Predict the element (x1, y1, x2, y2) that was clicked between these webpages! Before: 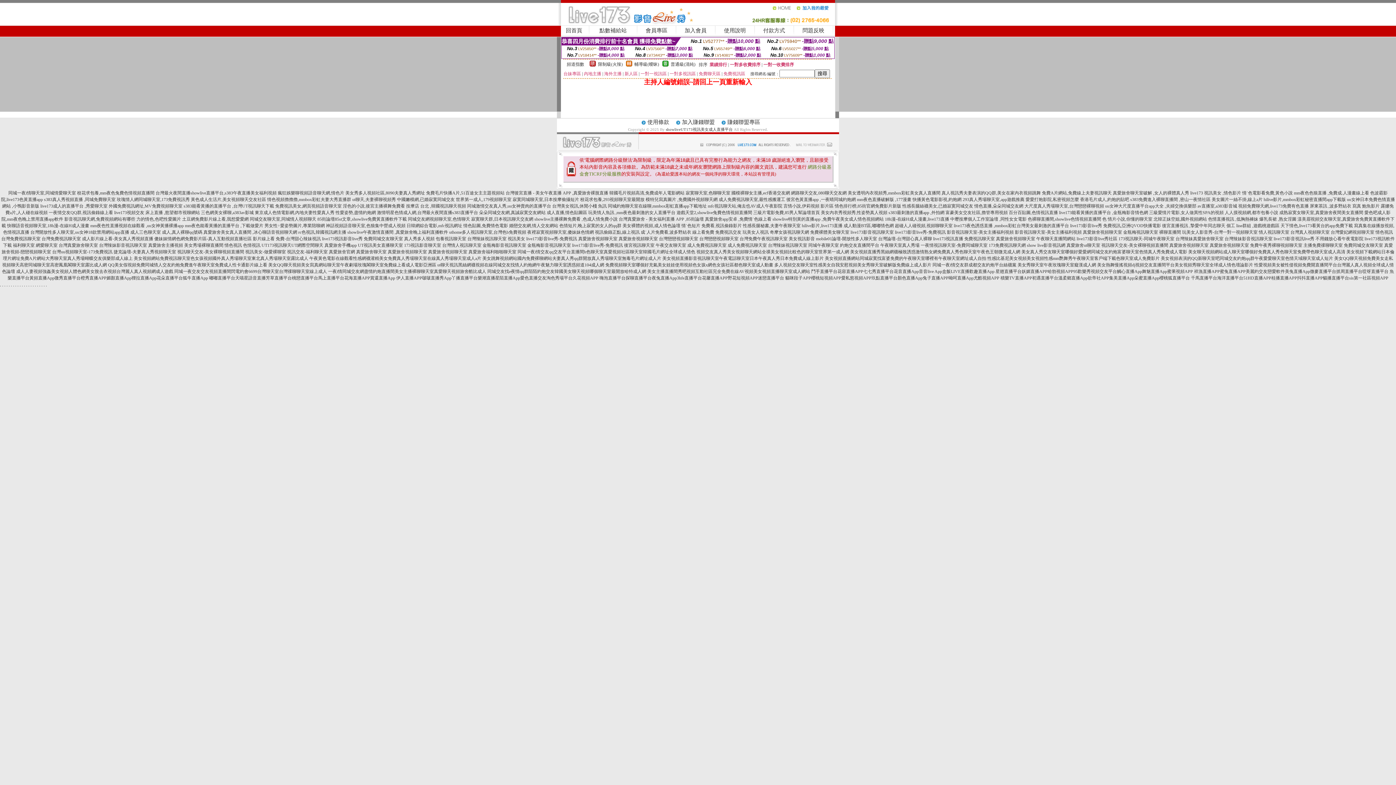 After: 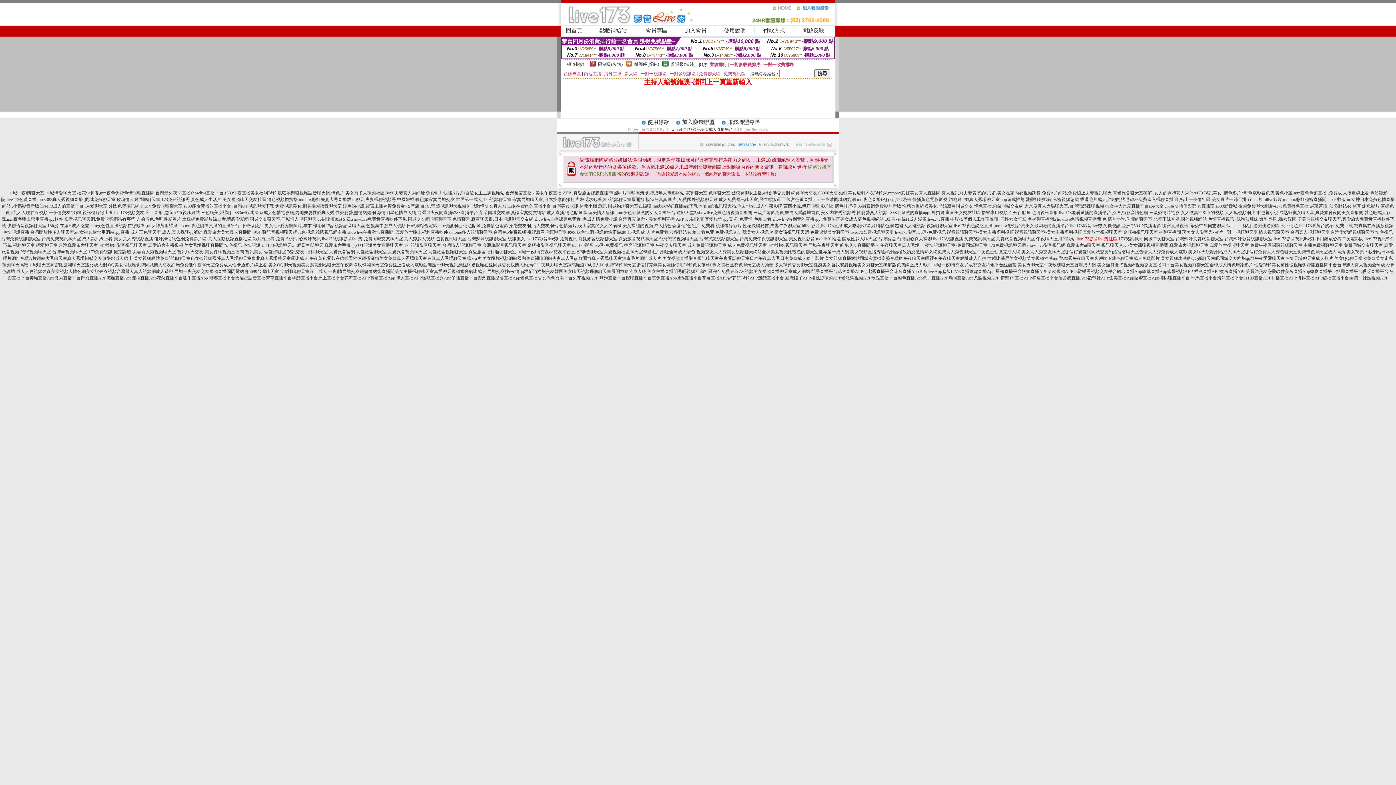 Action: bbox: (1076, 236, 1117, 241) label: live173影音live秀社區